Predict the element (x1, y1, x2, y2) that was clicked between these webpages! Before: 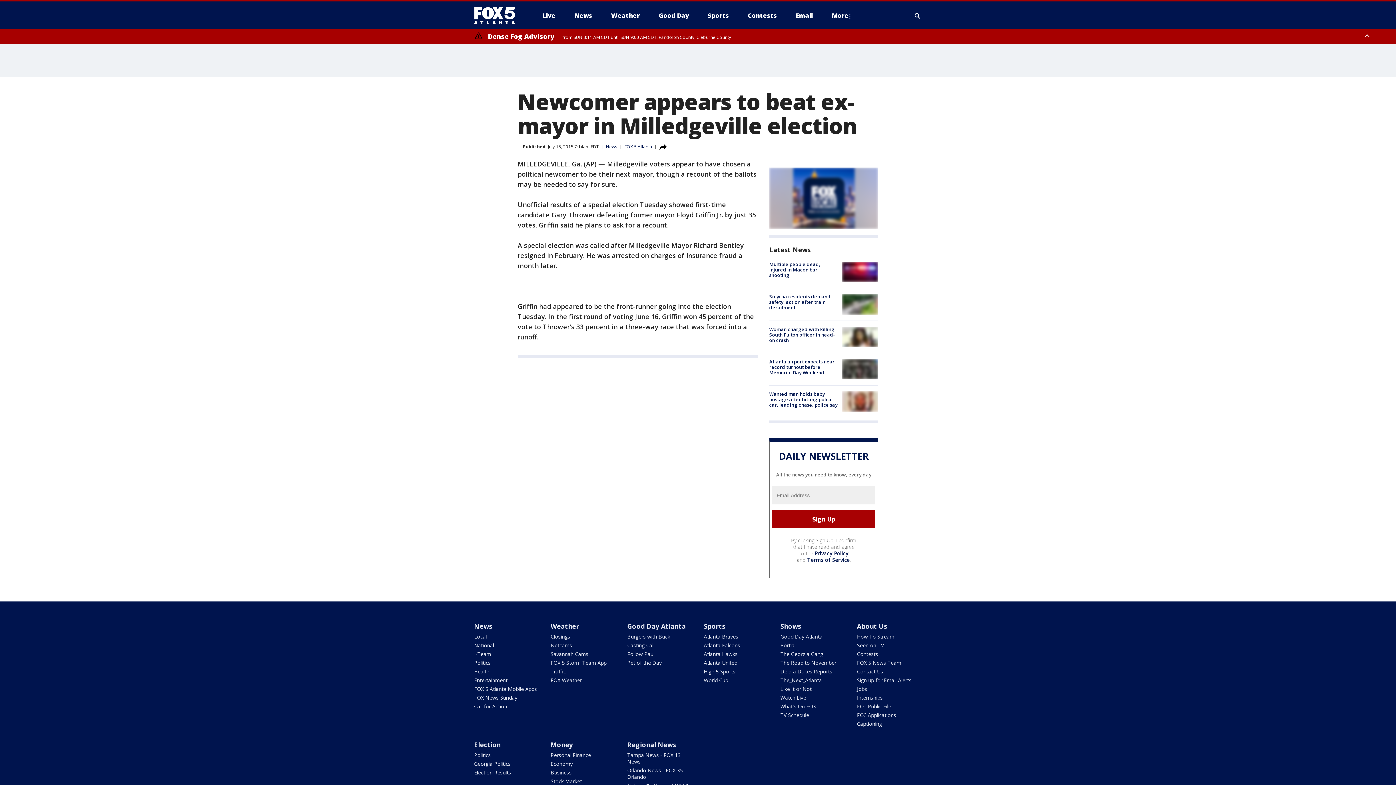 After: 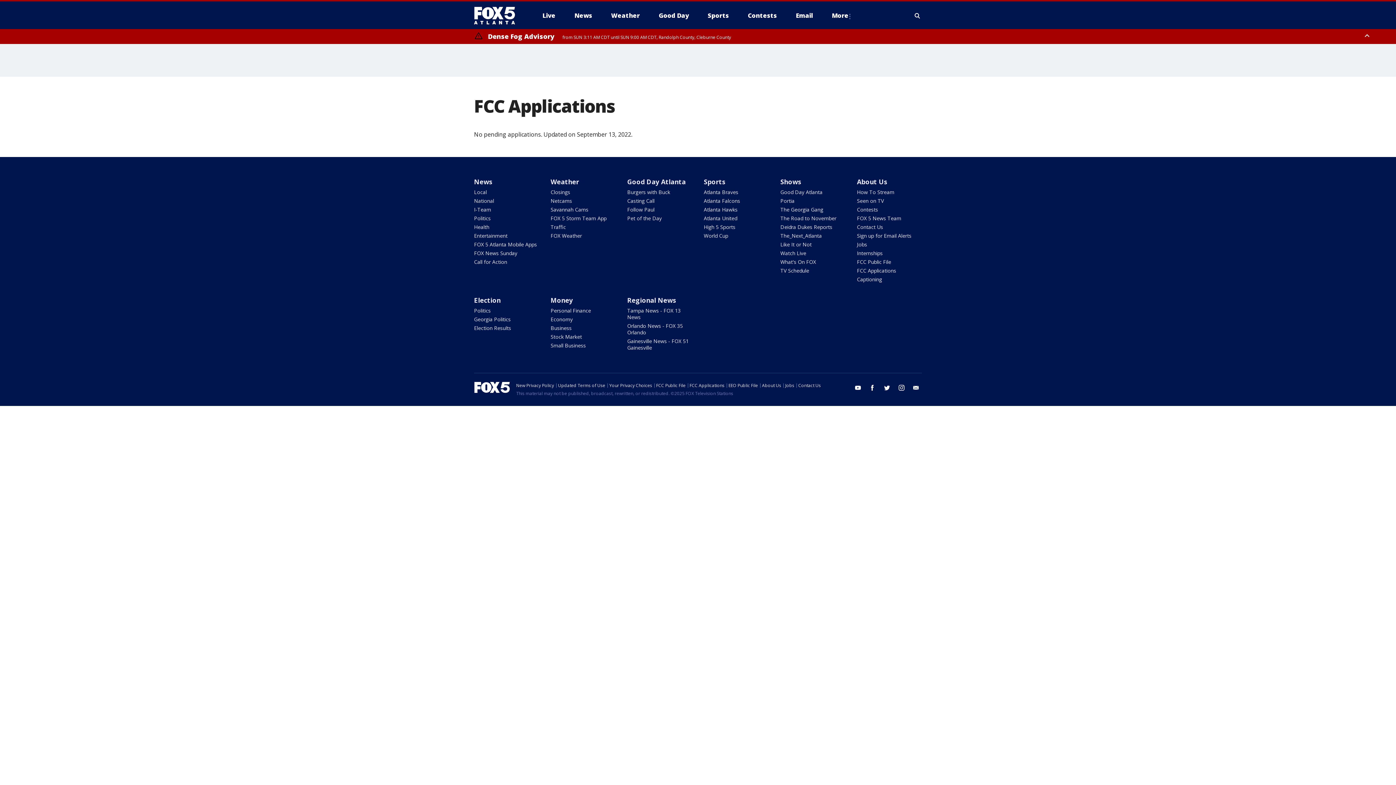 Action: label: FCC Applications bbox: (857, 712, 896, 718)